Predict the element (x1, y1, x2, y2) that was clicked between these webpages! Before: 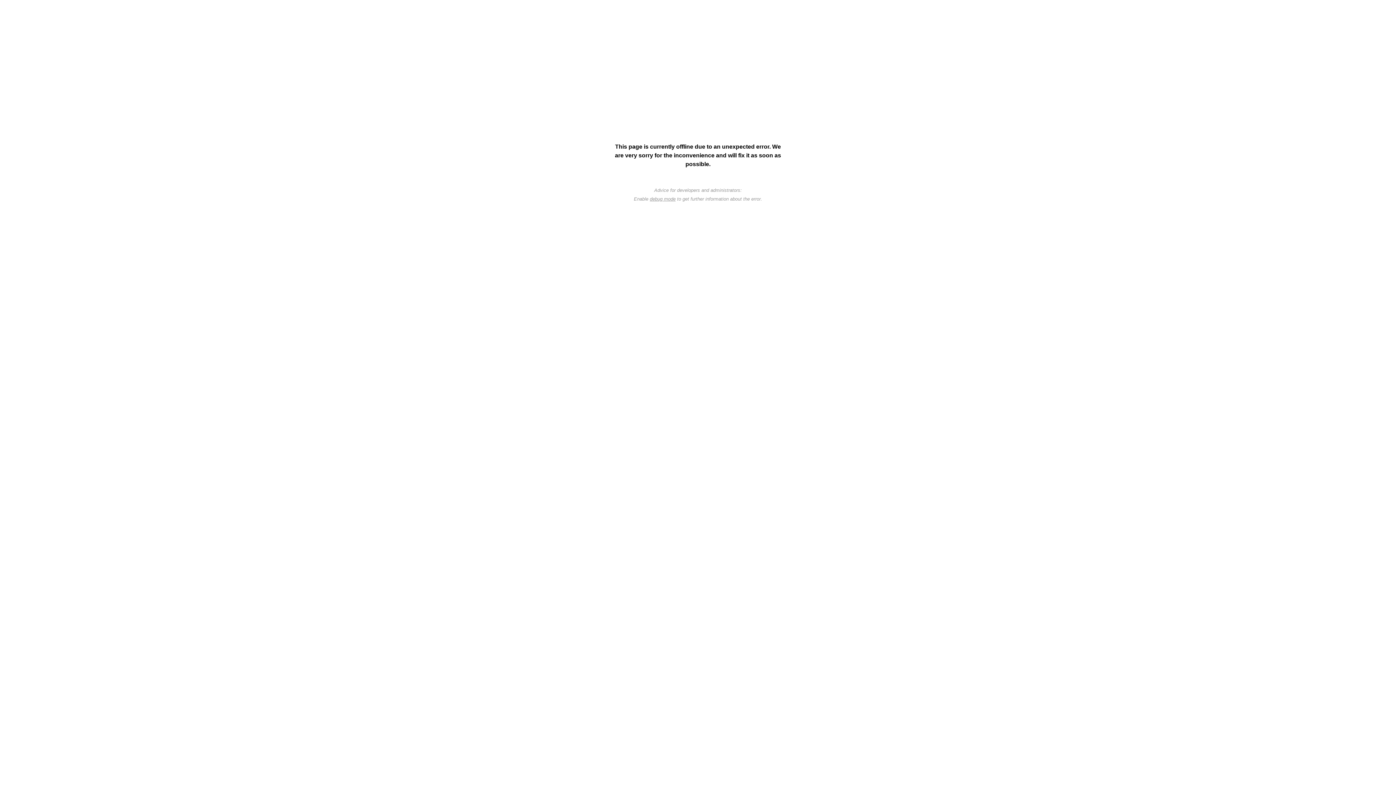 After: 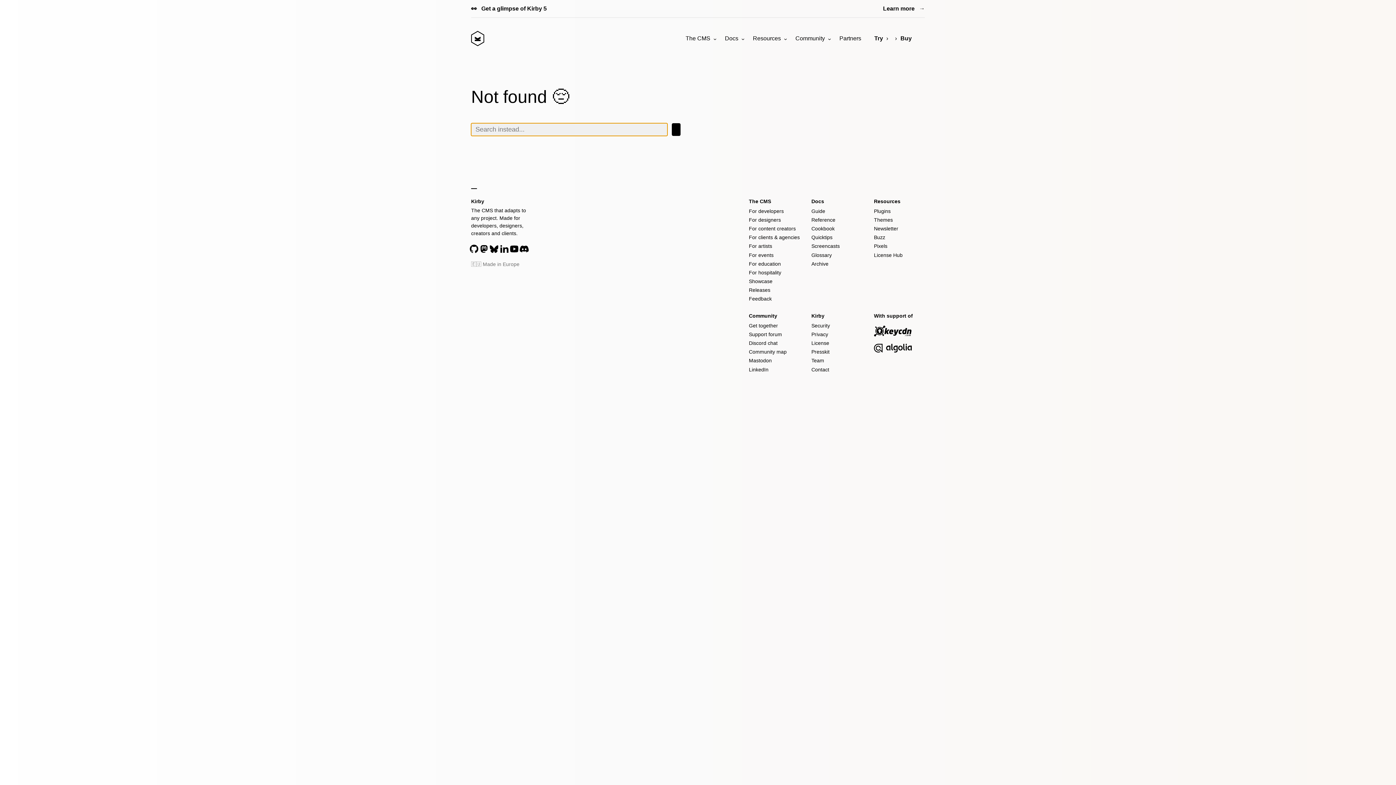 Action: label: debug mode bbox: (650, 196, 675, 201)